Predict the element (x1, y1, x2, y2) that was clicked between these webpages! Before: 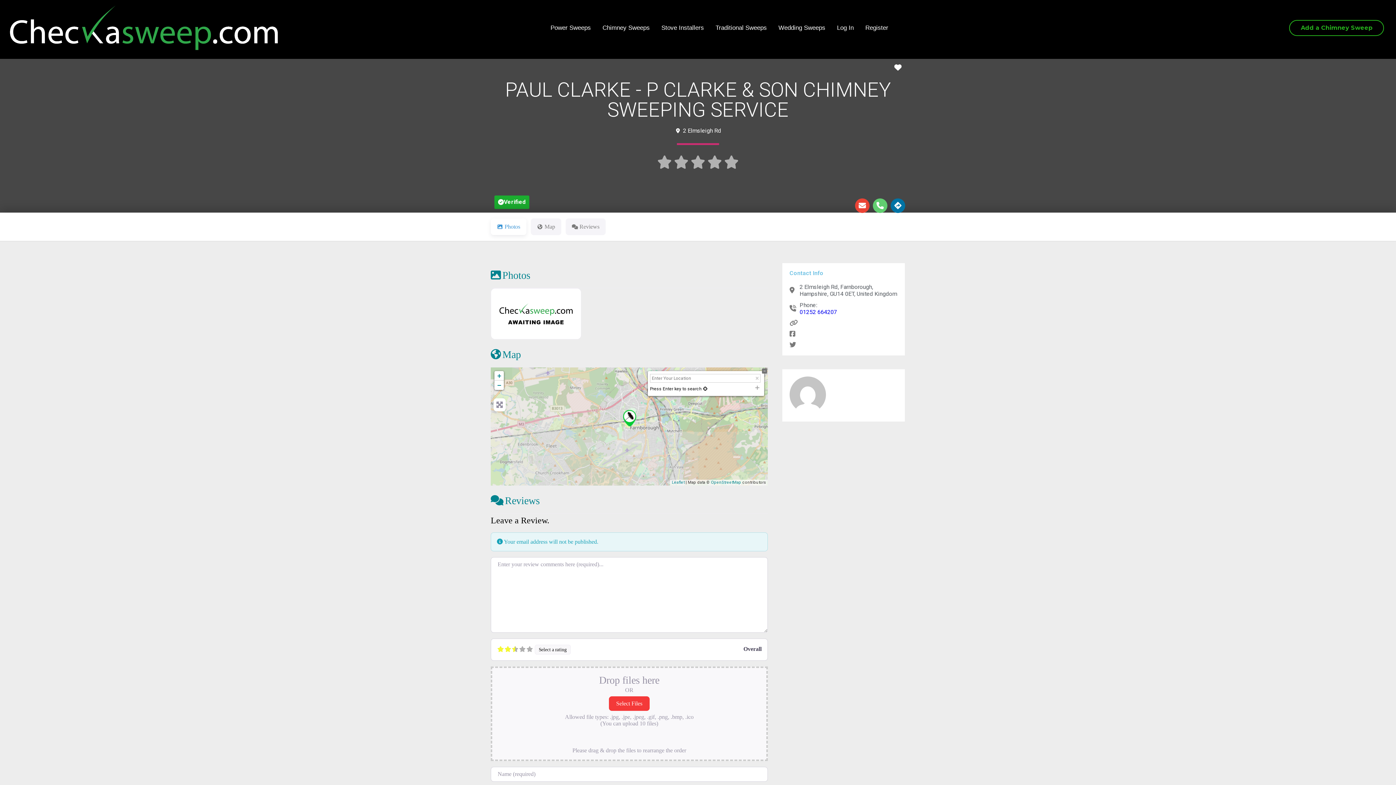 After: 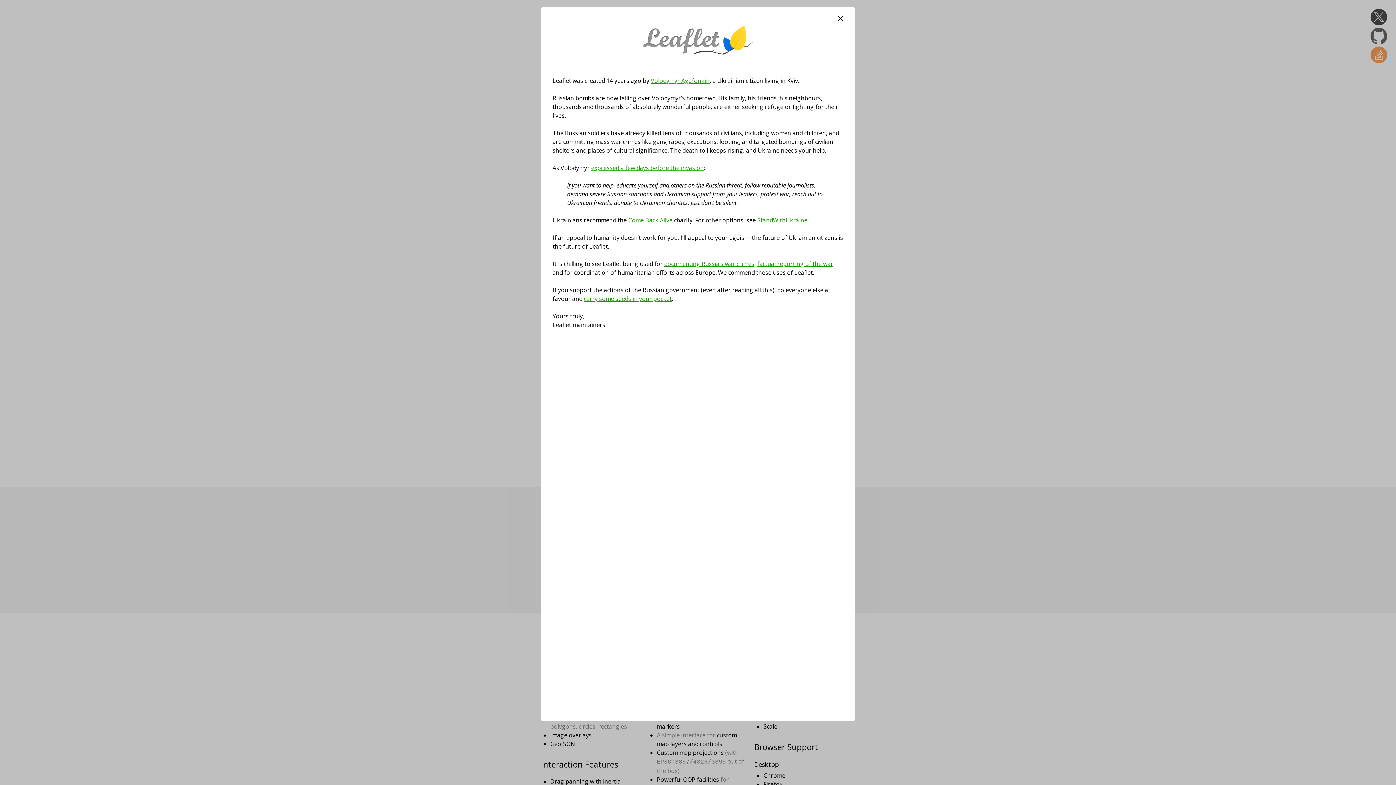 Action: label: Leaflet bbox: (671, 480, 684, 484)